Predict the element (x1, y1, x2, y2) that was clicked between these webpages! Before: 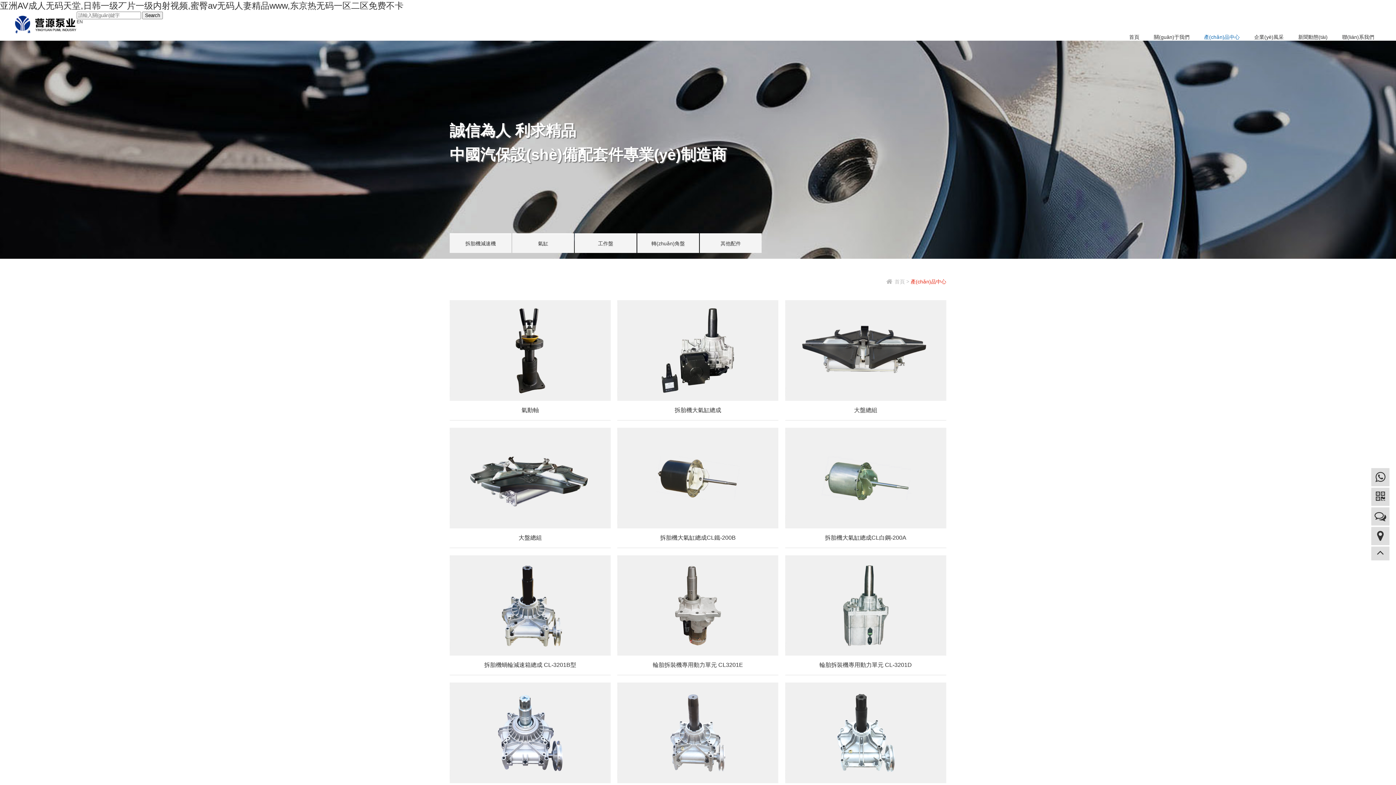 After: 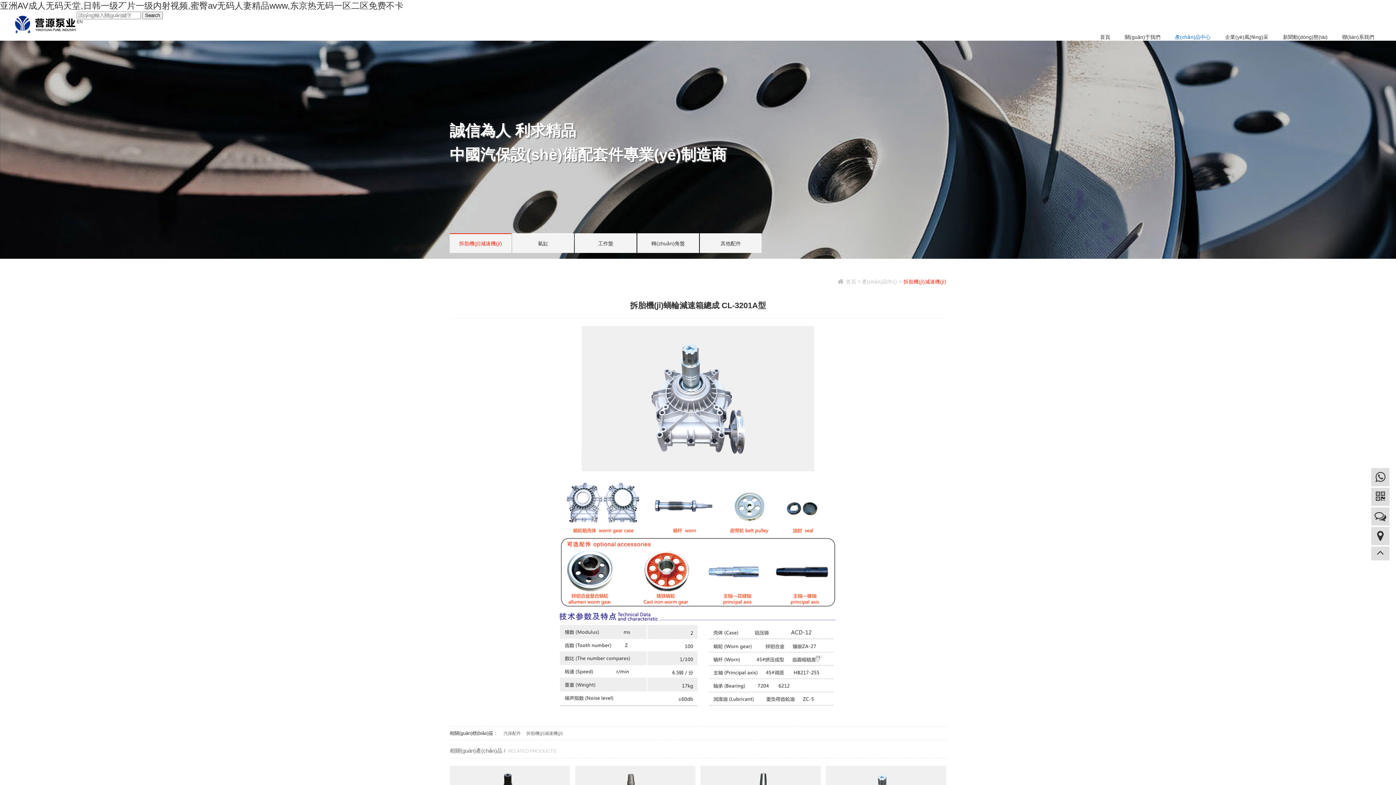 Action: label: 拆胎機蝸輪減速箱總成 CL-3201A型 bbox: (449, 683, 610, 803)